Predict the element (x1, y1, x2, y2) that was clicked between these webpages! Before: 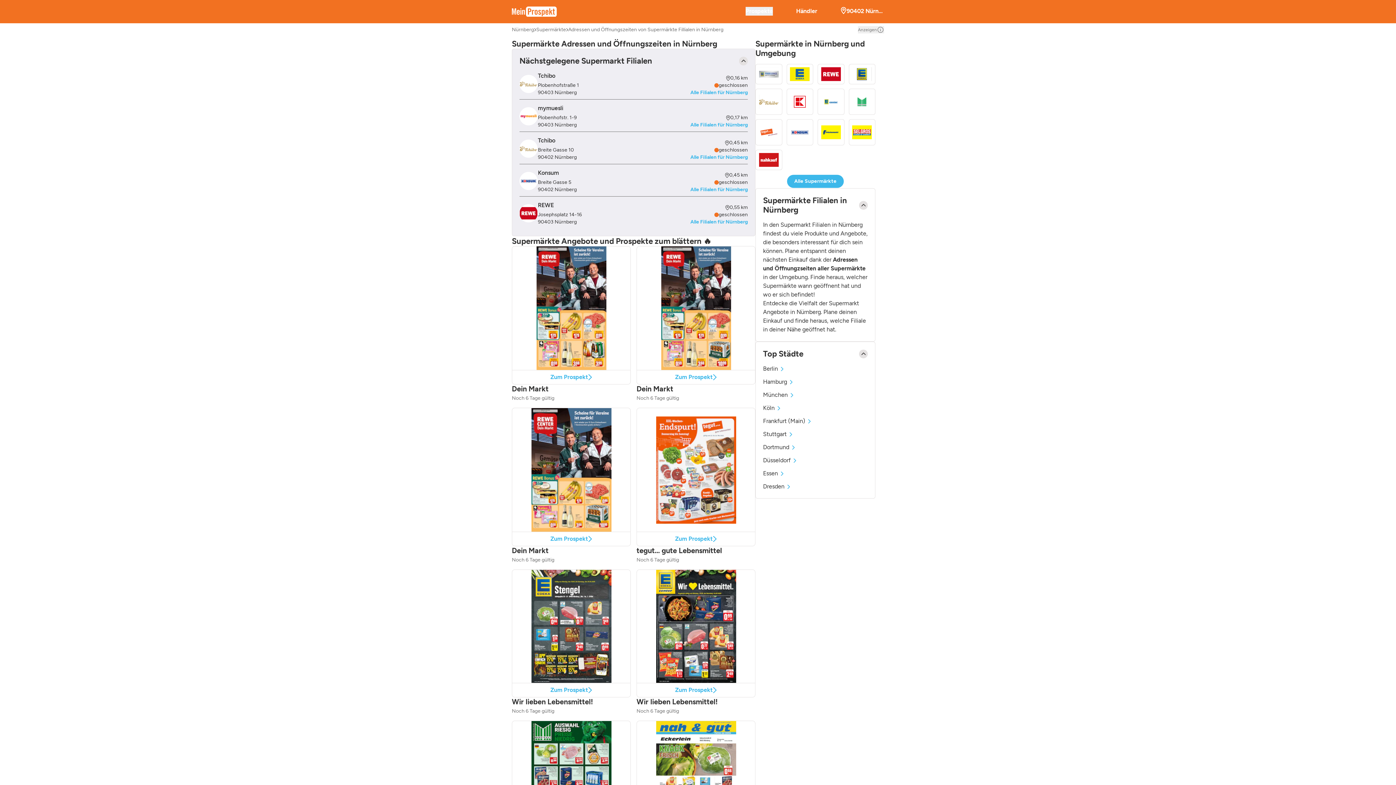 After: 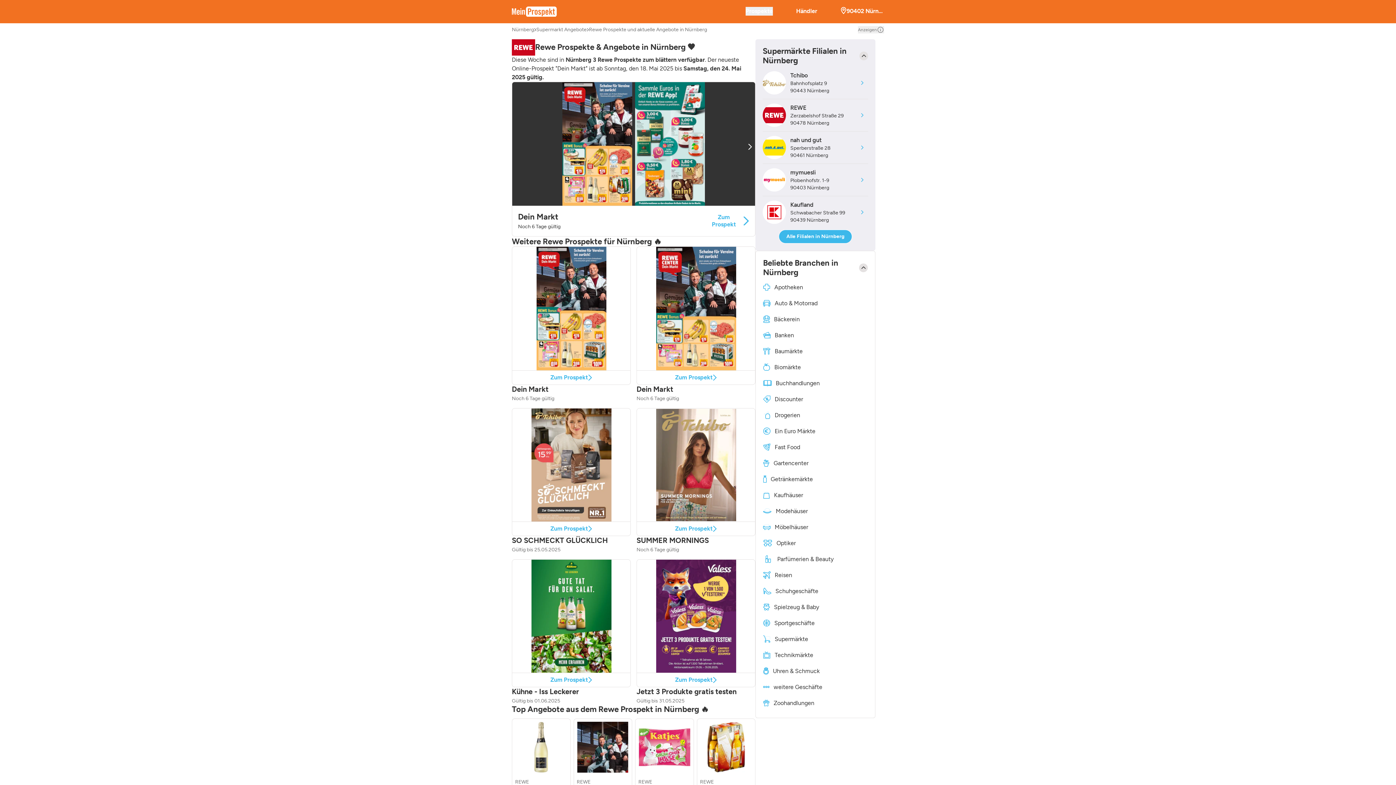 Action: bbox: (817, 64, 844, 84)